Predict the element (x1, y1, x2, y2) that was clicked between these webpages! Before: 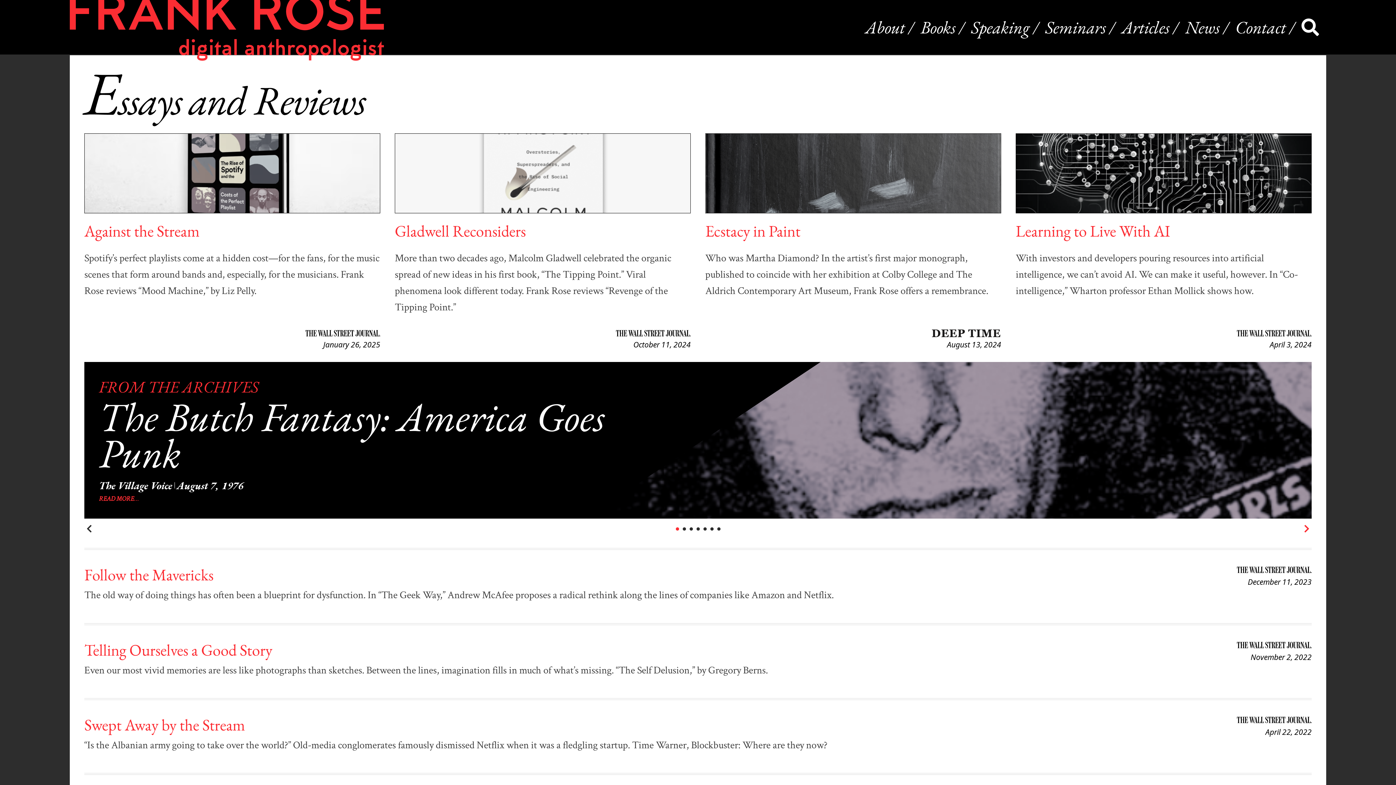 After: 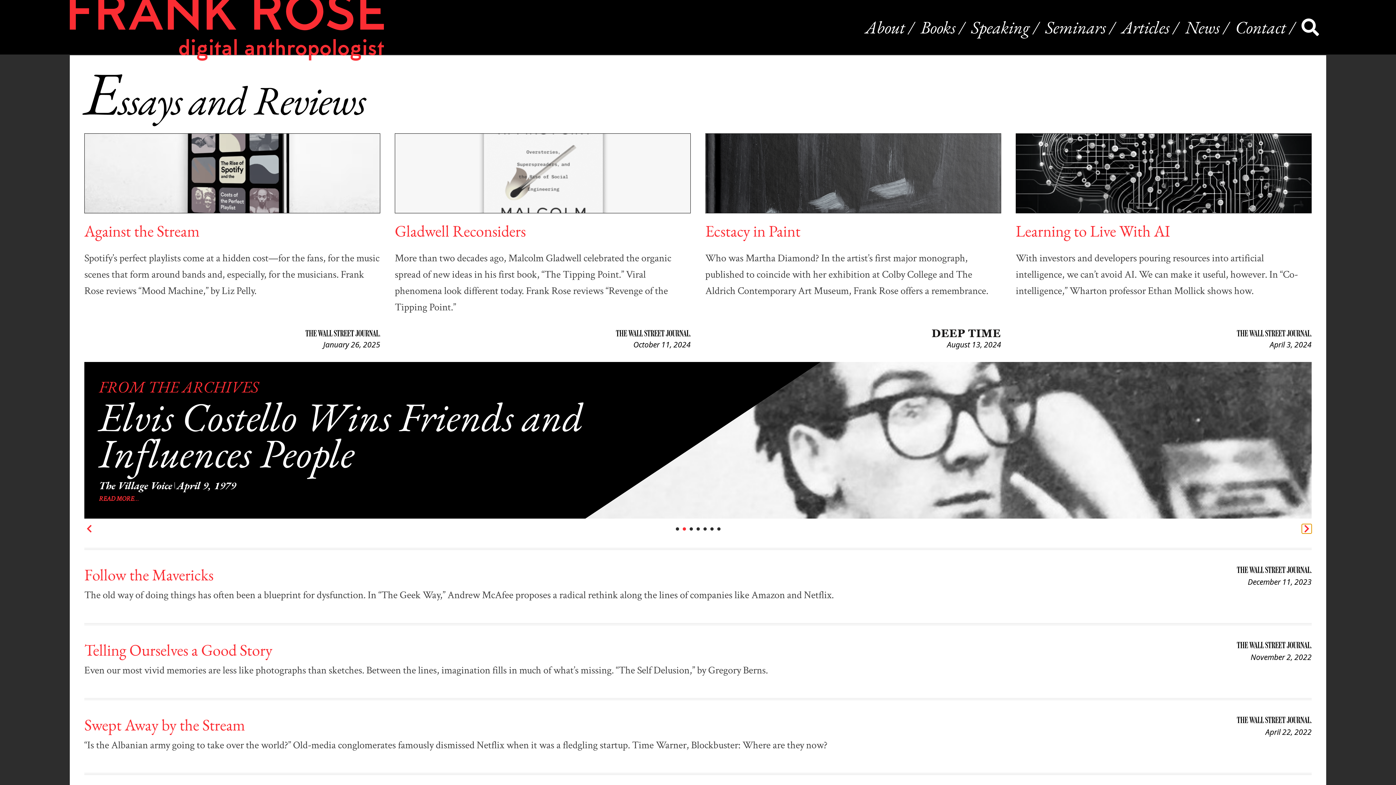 Action: bbox: (1302, 524, 1312, 533)